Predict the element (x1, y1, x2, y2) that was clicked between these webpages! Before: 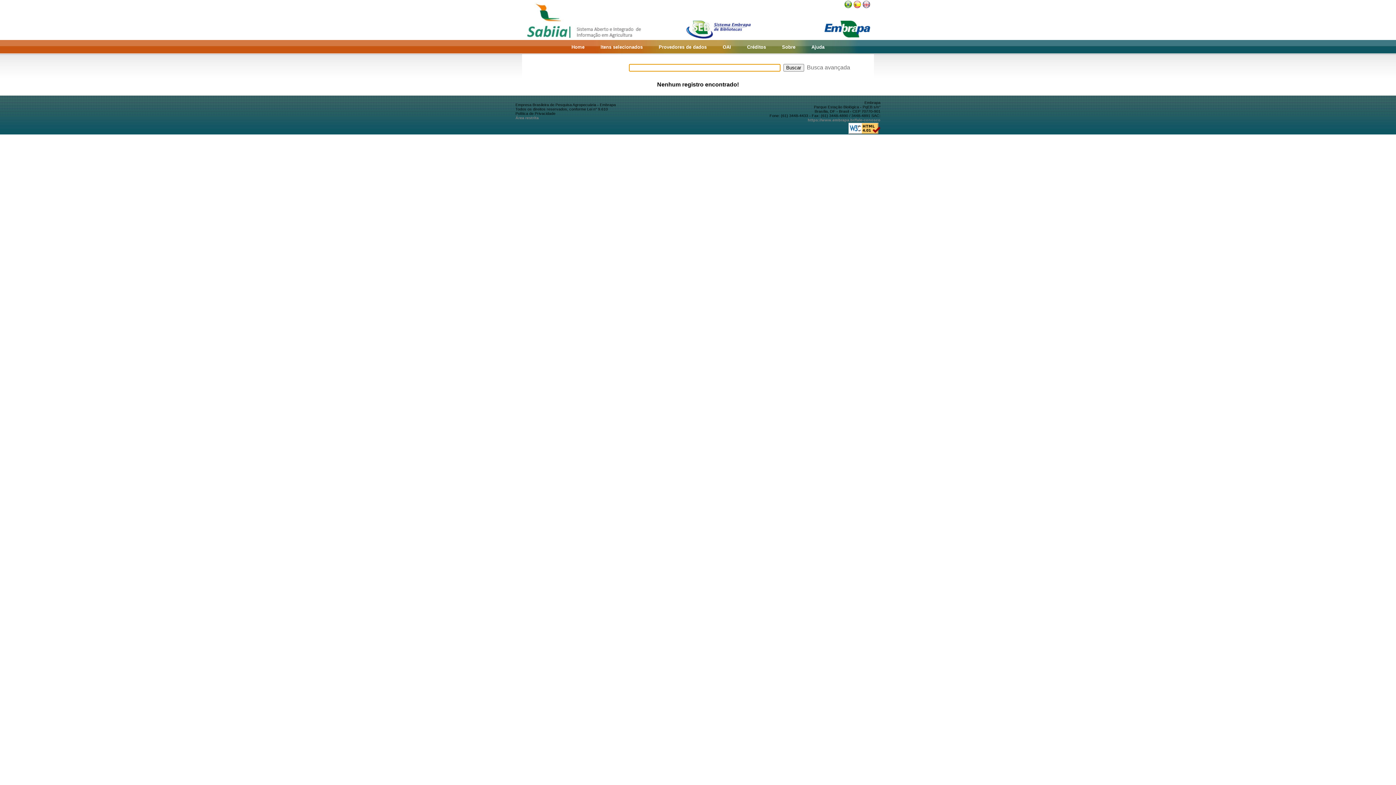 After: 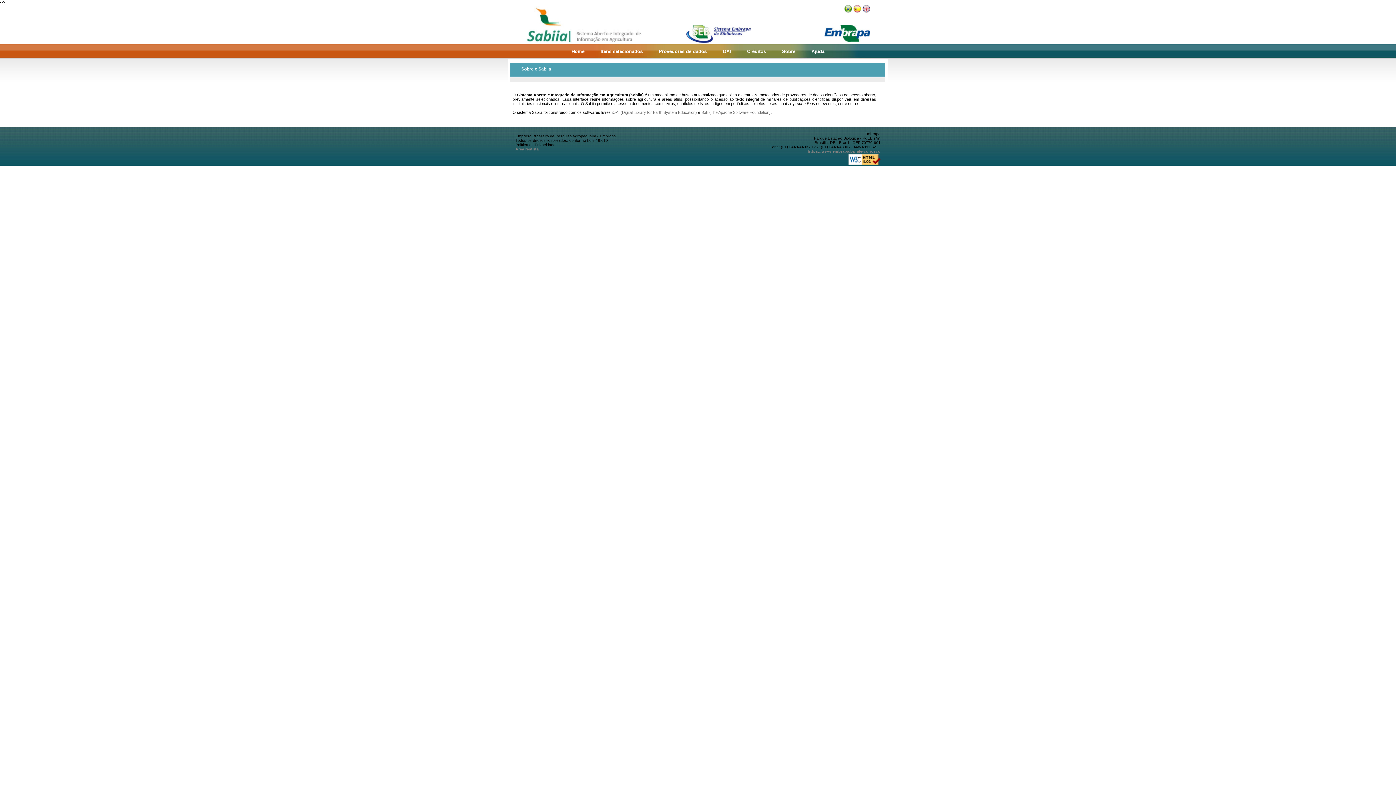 Action: bbox: (782, 44, 795, 49) label: Sobre